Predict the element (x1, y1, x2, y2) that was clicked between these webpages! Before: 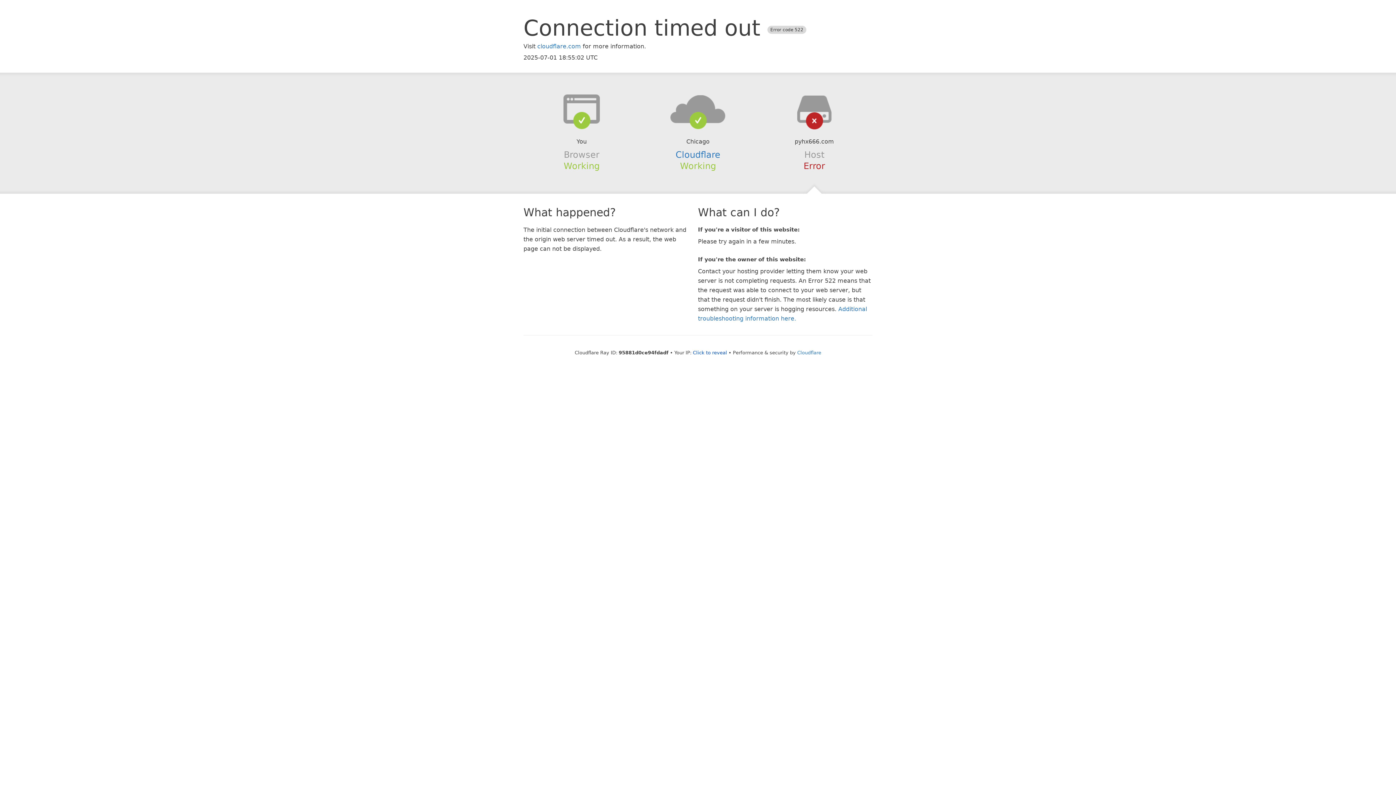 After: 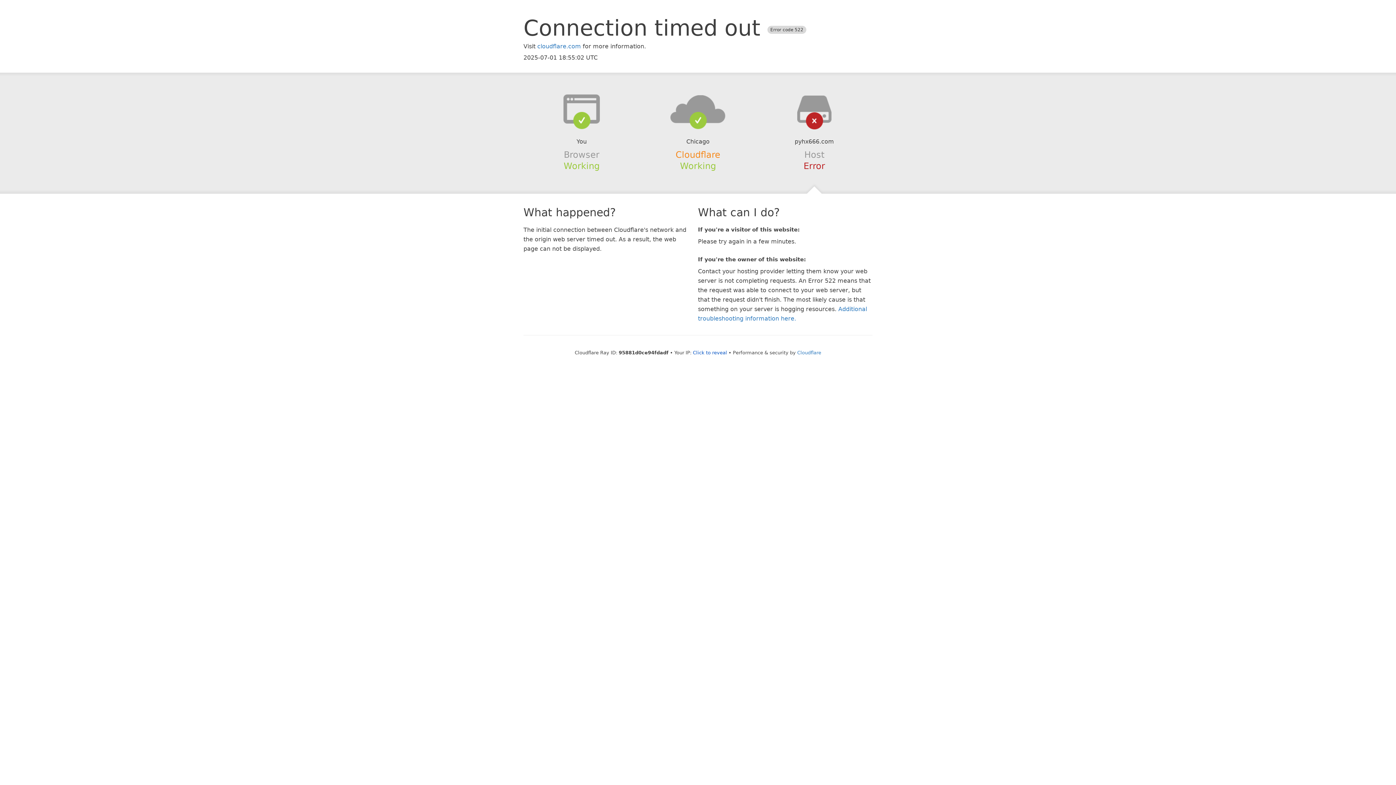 Action: label: Cloudflare bbox: (675, 149, 720, 159)